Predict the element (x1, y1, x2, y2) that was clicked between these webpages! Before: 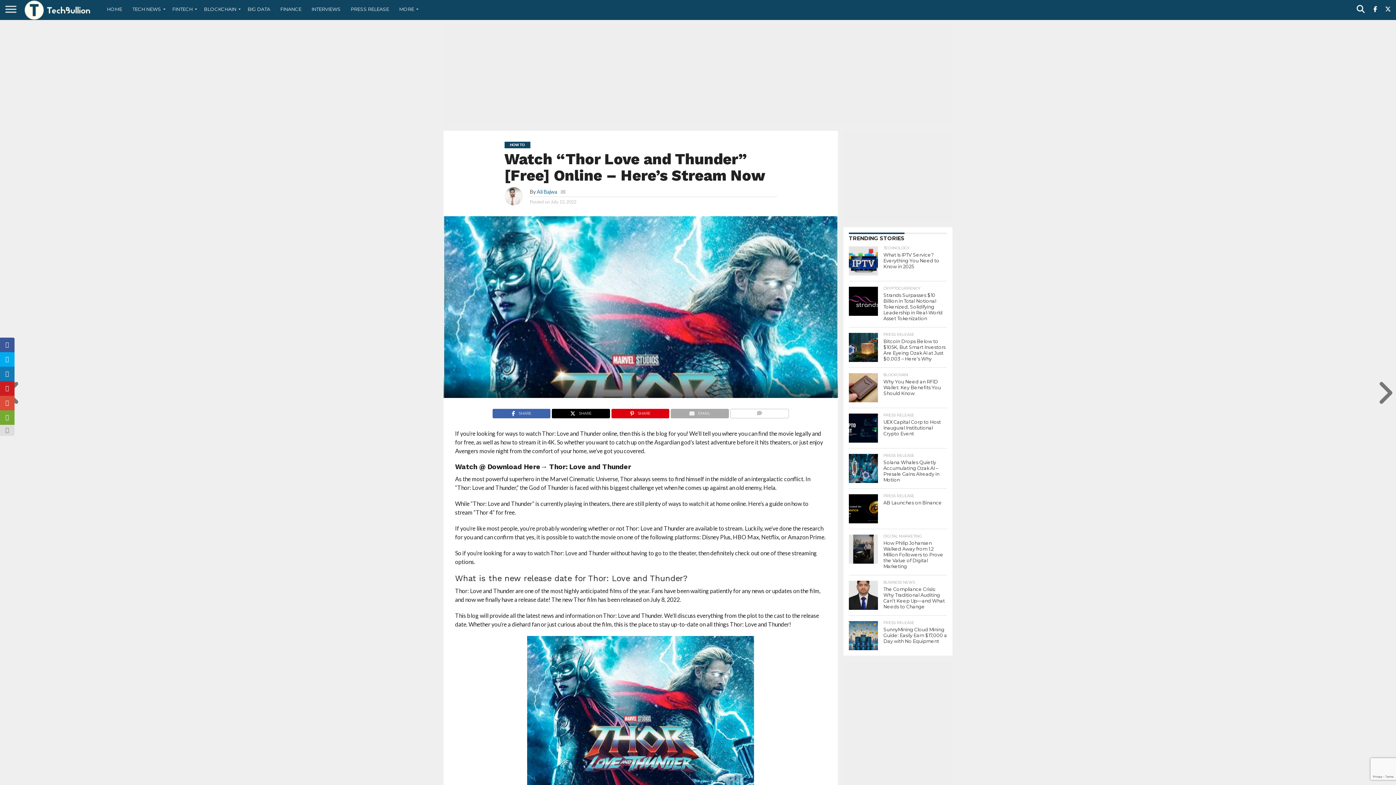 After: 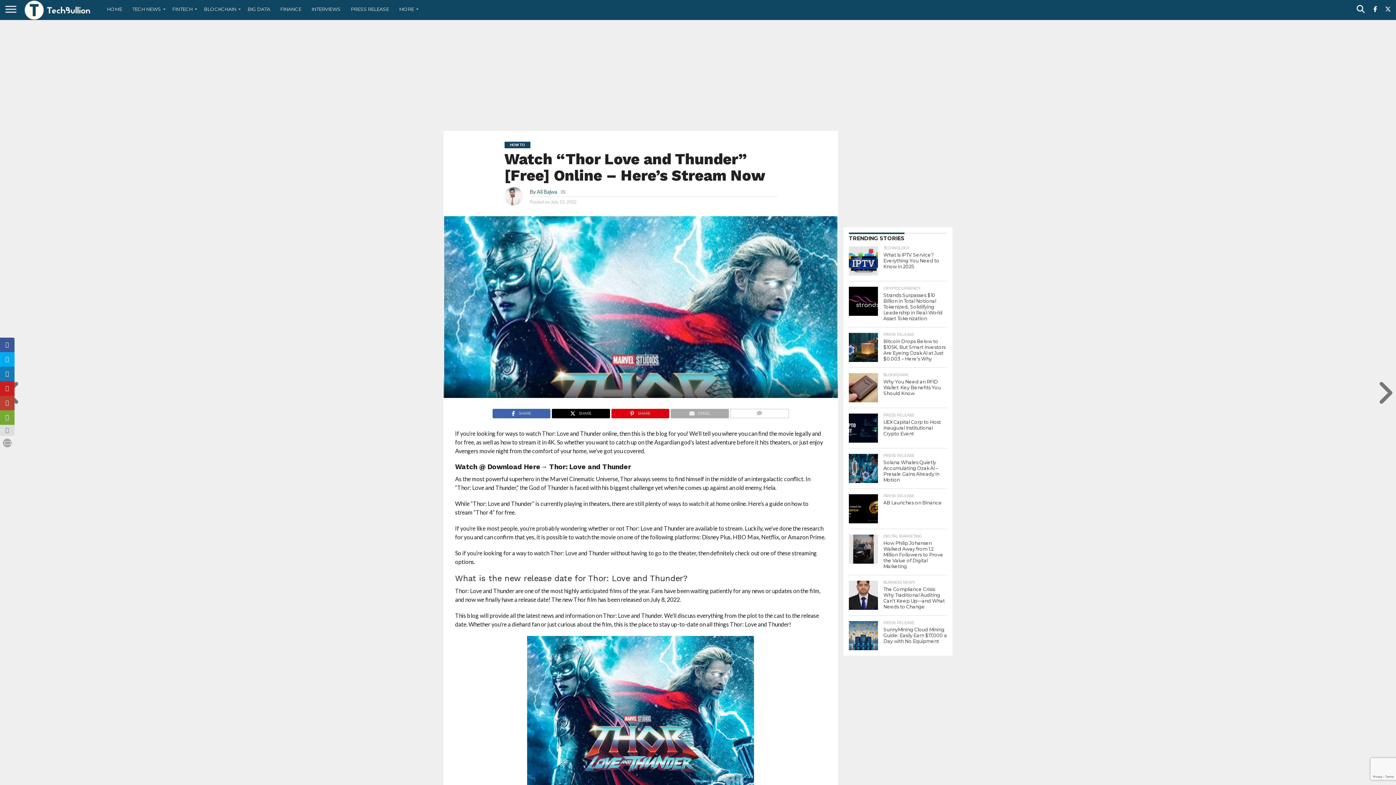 Action: bbox: (0, 396, 14, 410)